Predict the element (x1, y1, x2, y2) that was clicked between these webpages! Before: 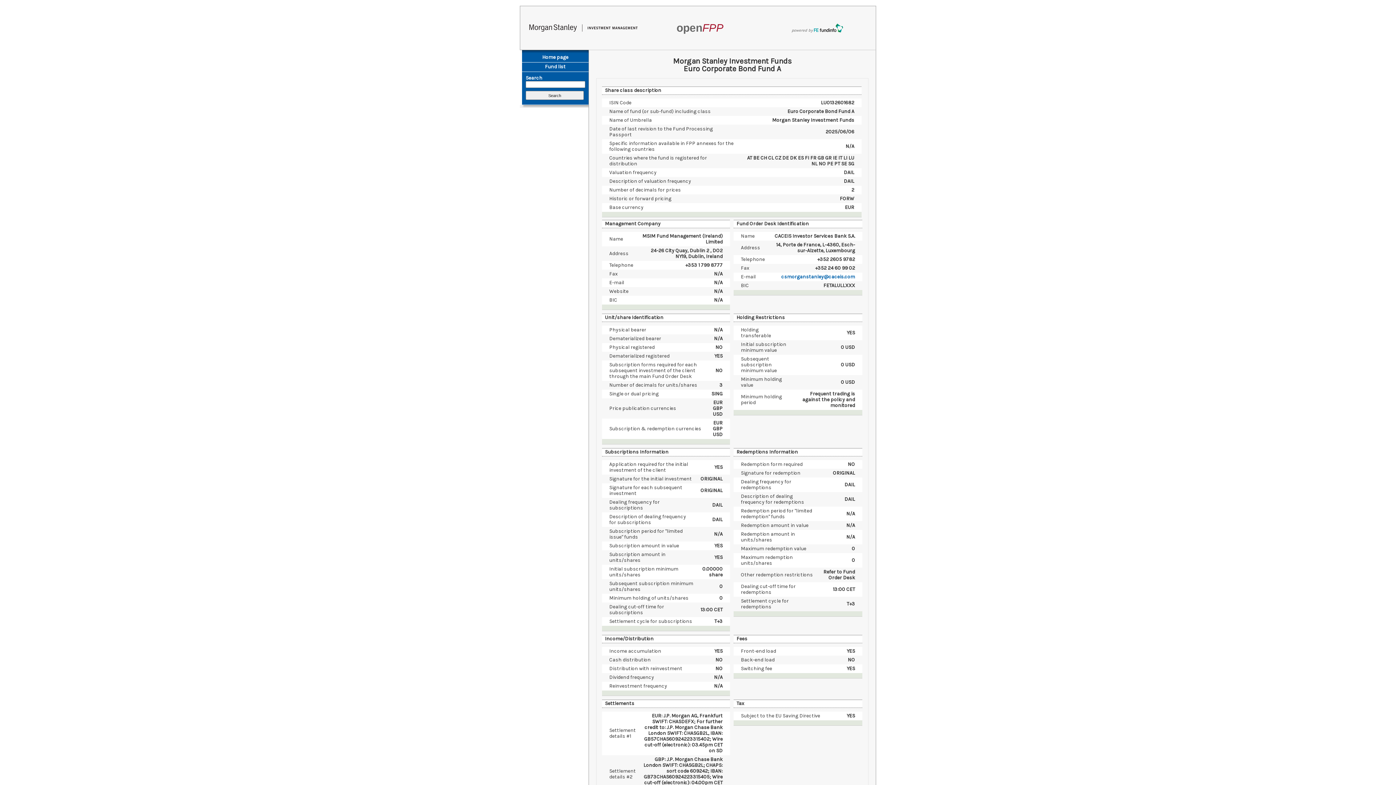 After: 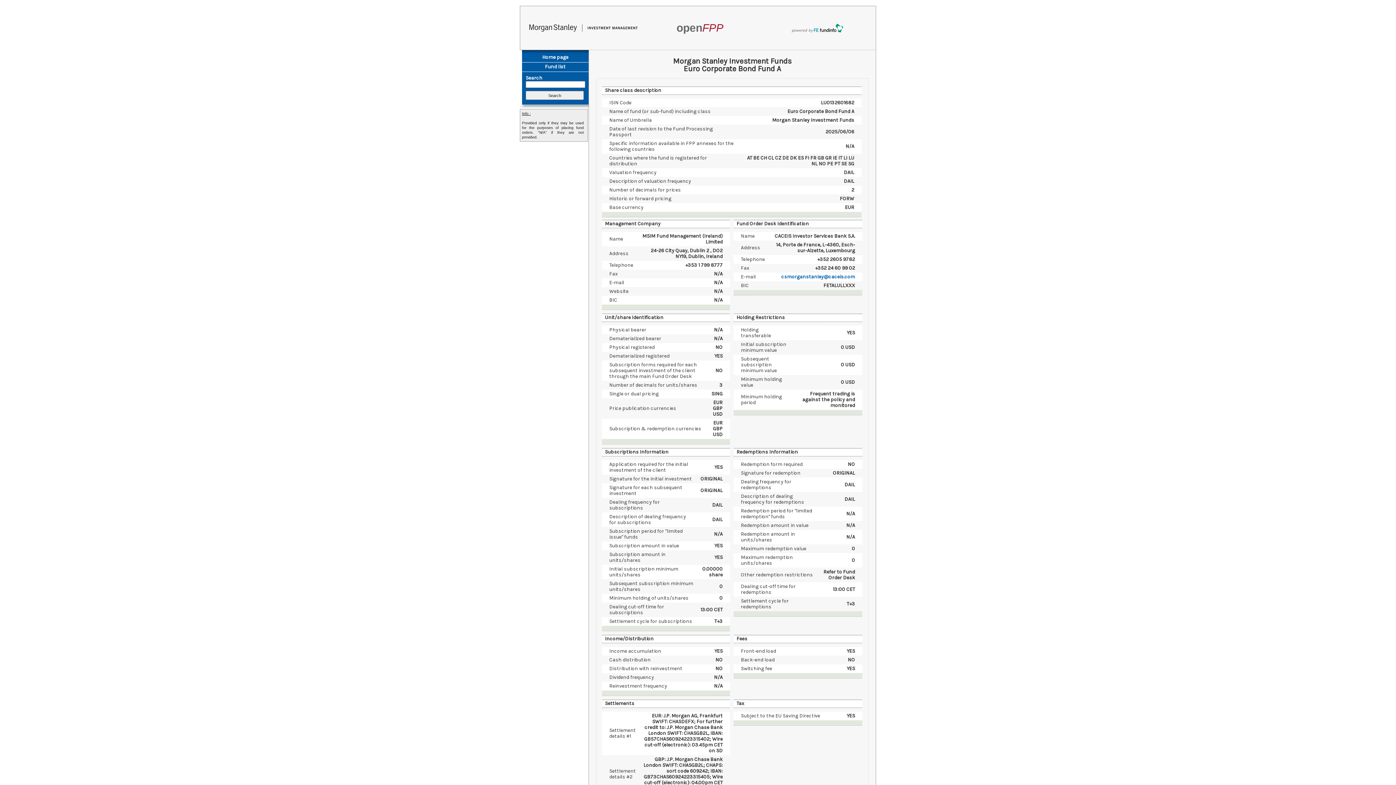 Action: label: csmorganstanley@caceis.com bbox: (781, 273, 855, 280)